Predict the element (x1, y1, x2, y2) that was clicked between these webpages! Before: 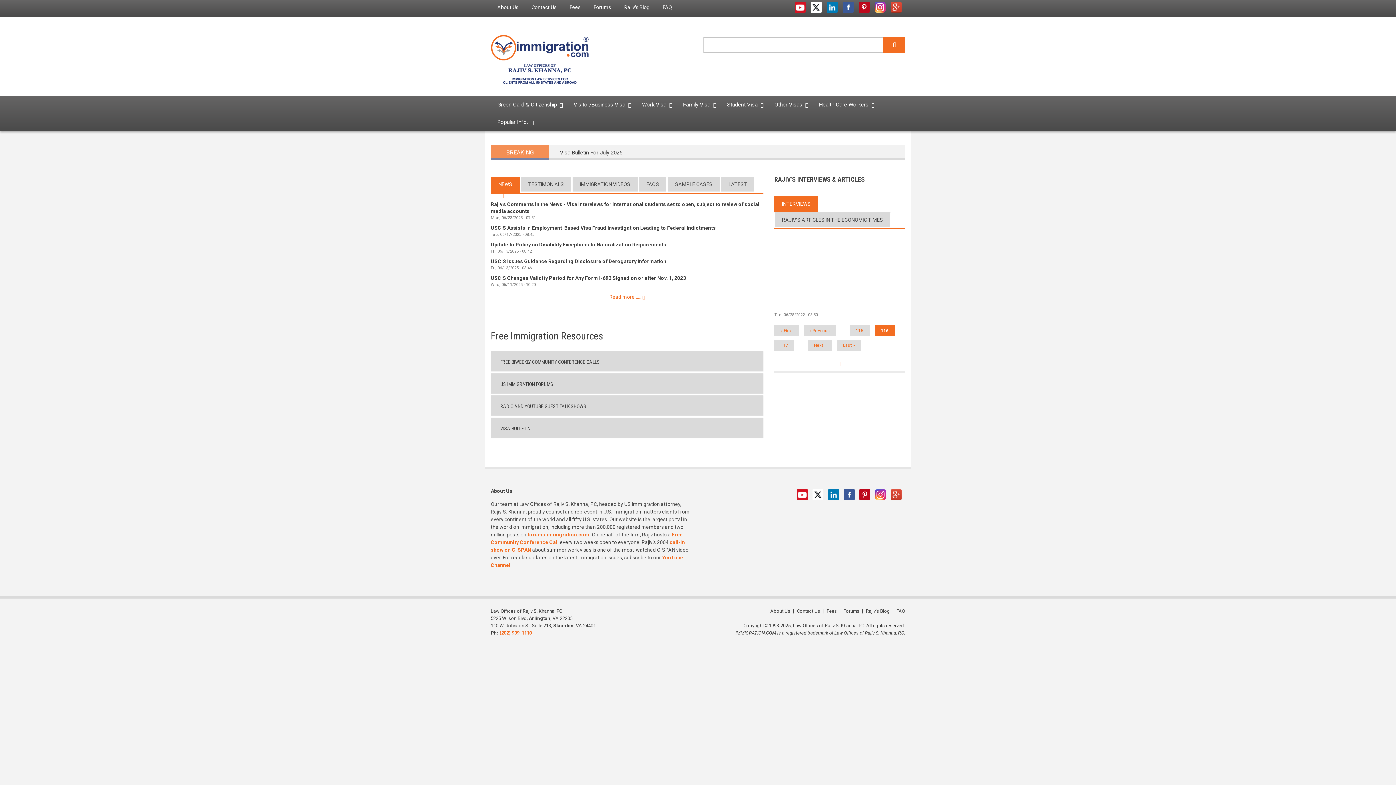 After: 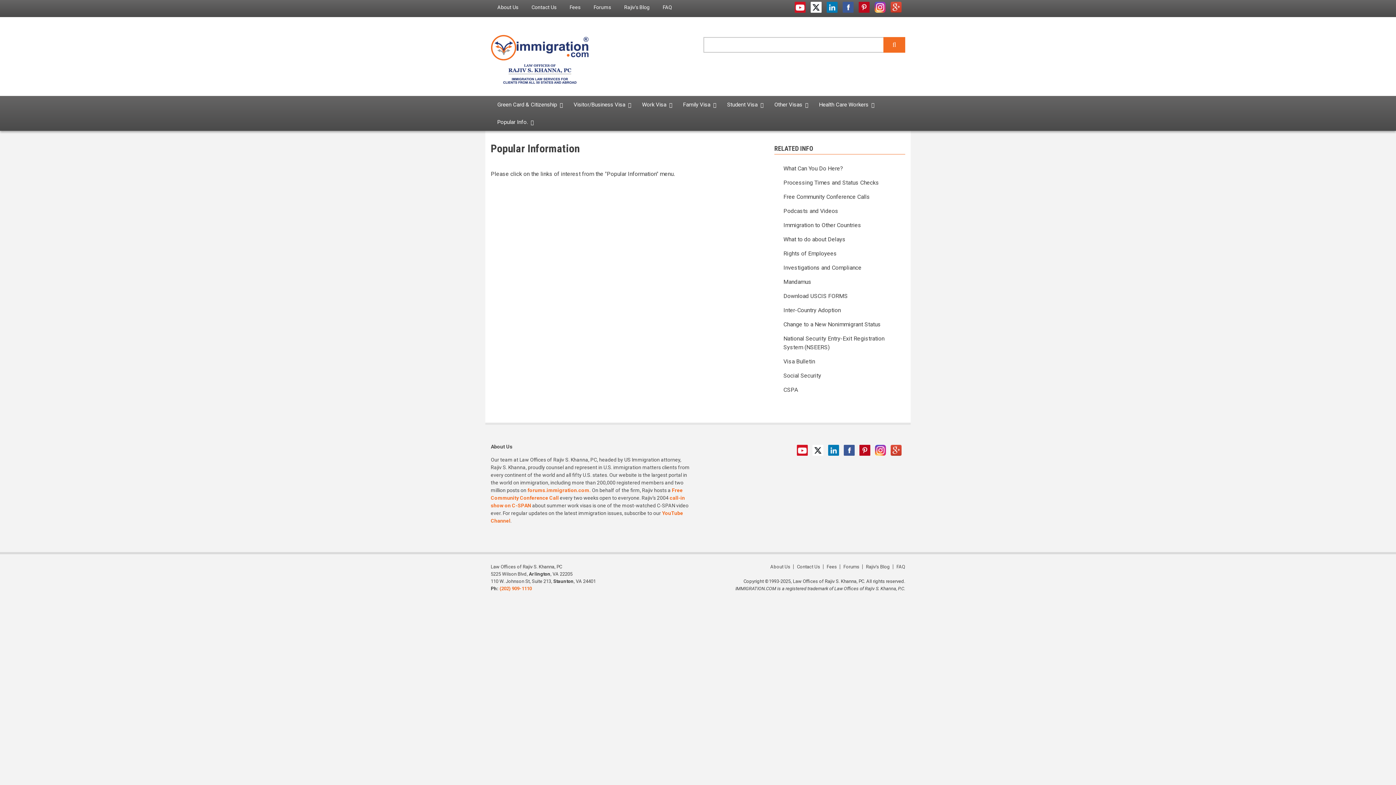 Action: label: Popular Info. bbox: (490, 113, 538, 130)